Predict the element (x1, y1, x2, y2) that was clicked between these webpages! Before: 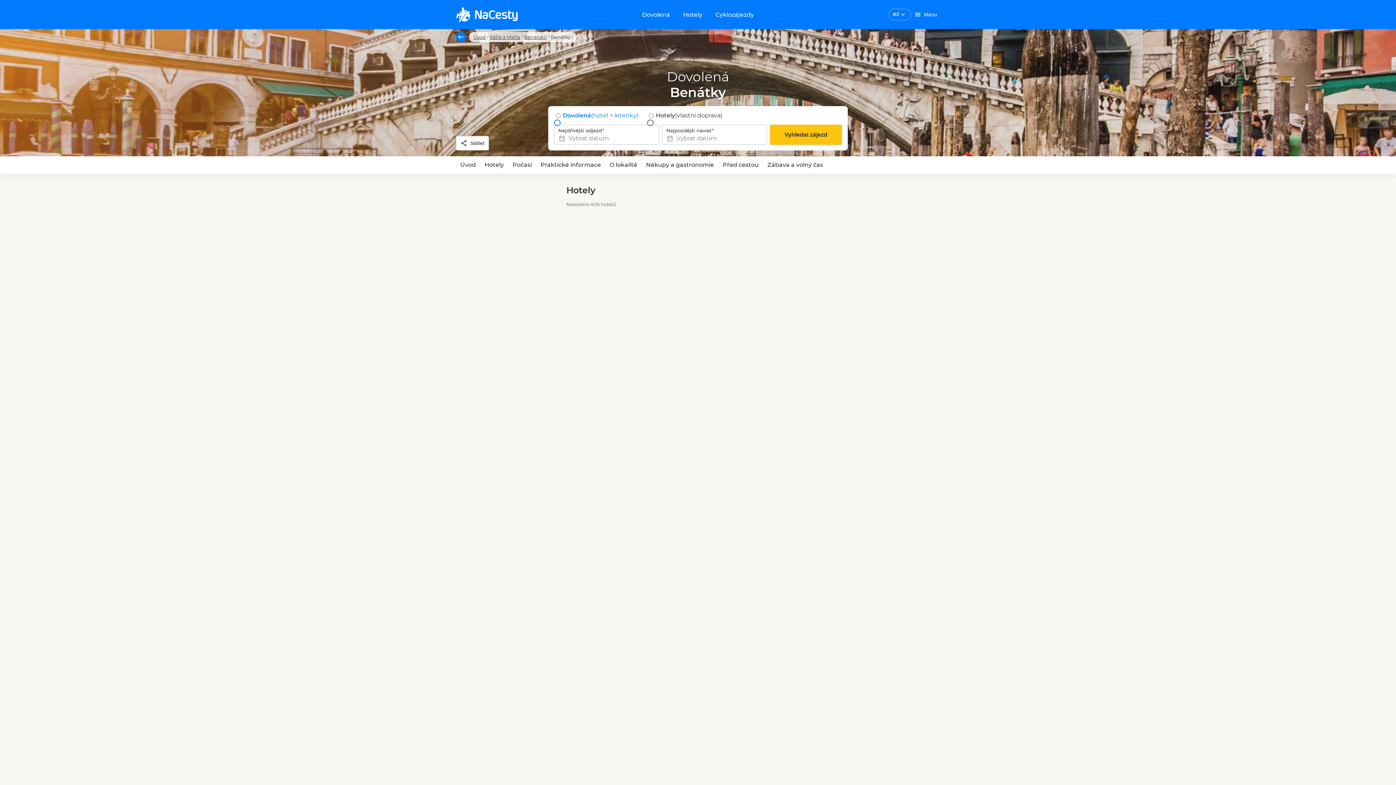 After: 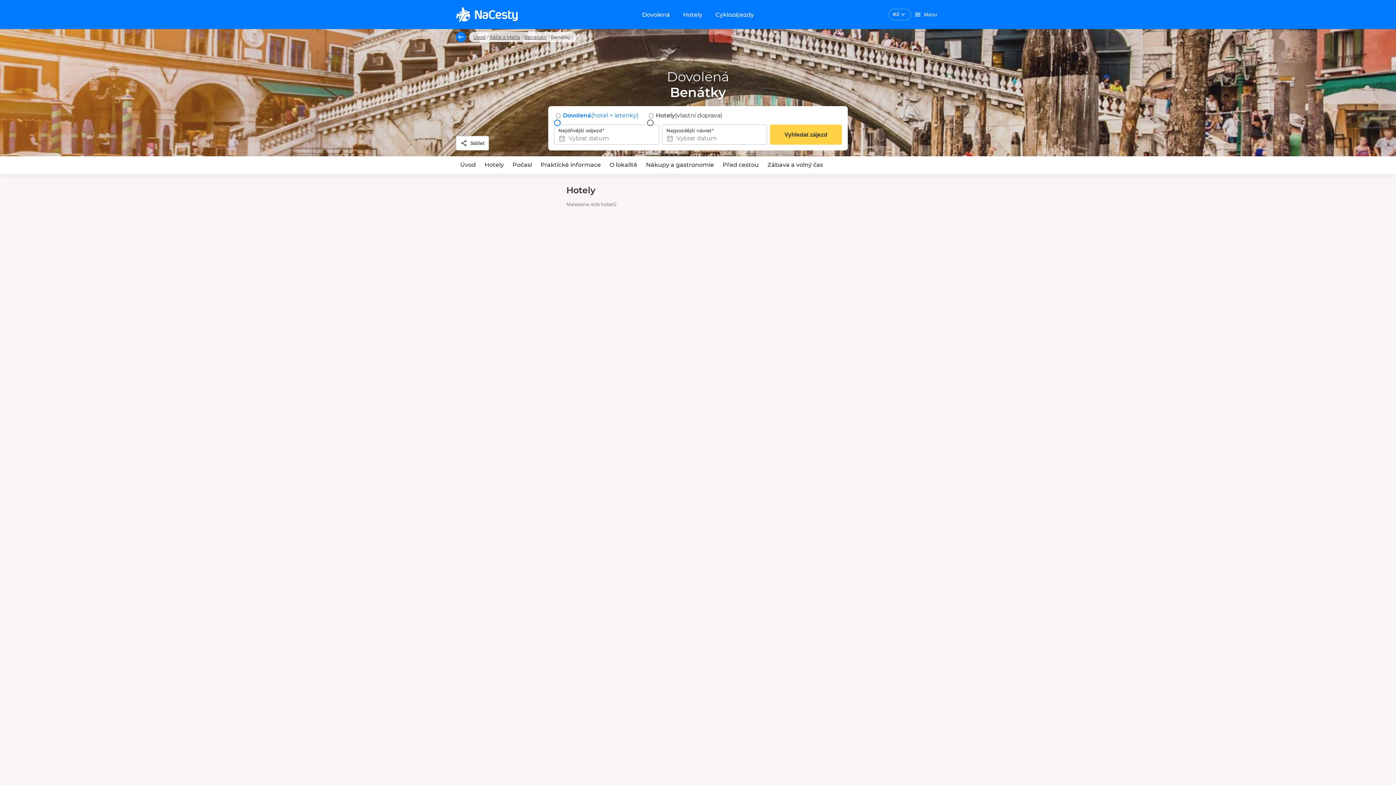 Action: bbox: (770, 124, 842, 144) label: Vyhledat zájezd